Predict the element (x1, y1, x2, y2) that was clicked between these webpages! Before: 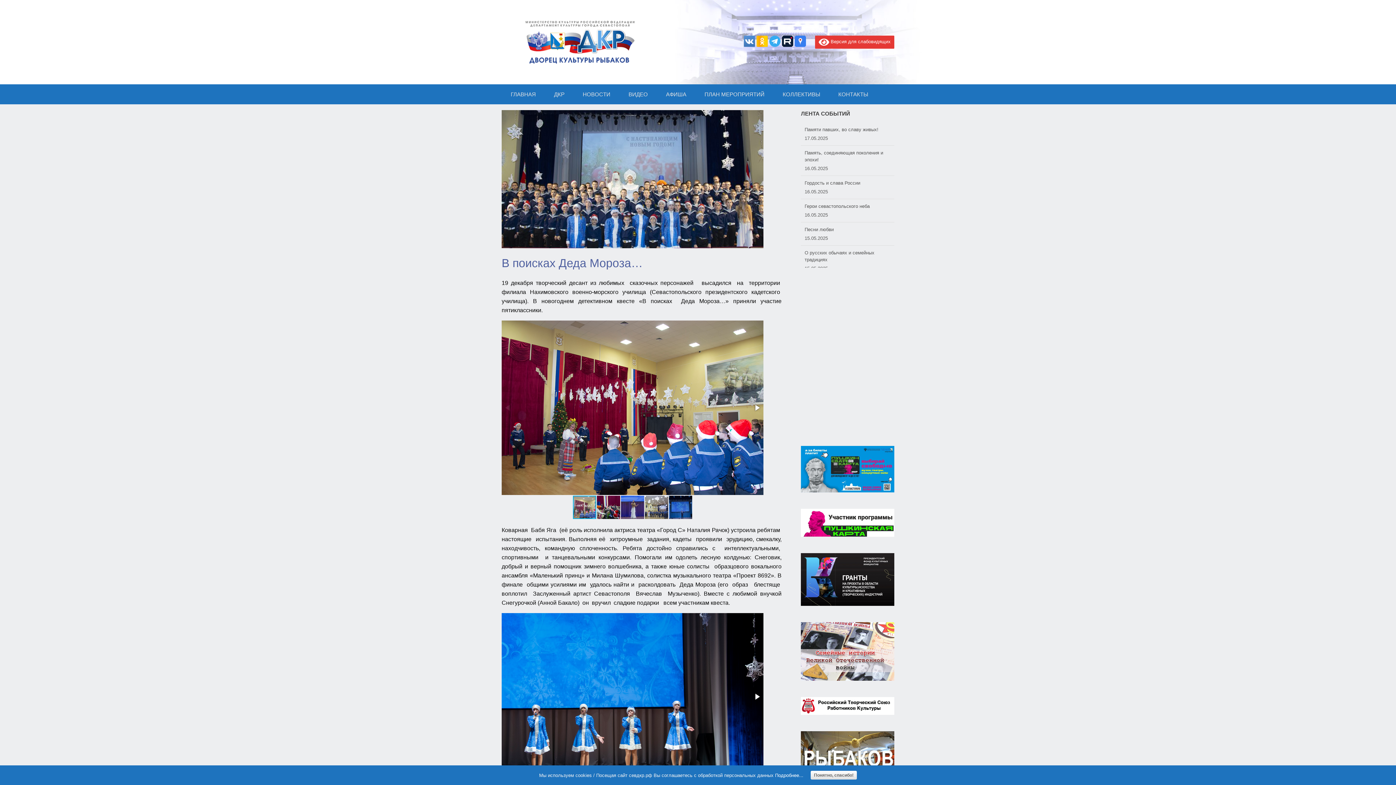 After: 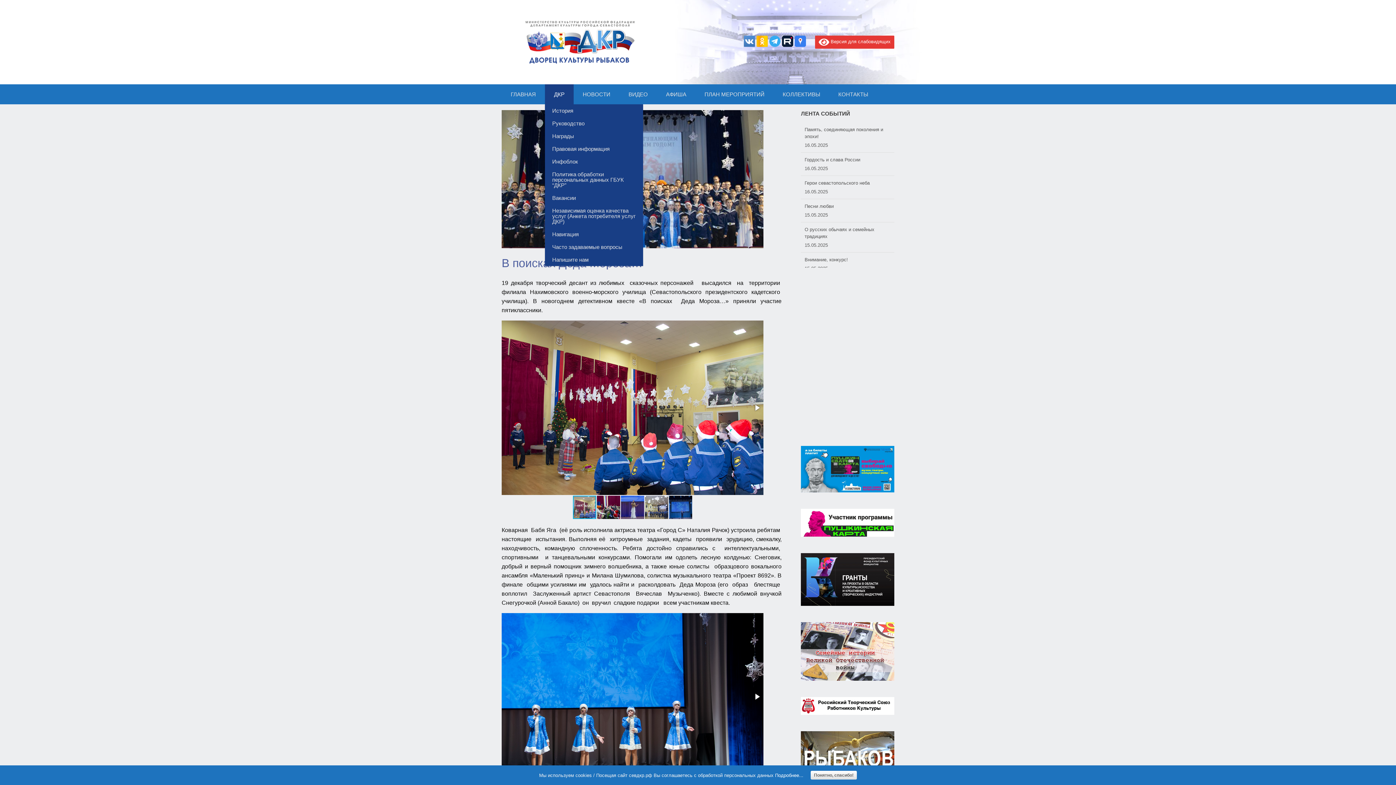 Action: label: ДКР bbox: (545, 84, 573, 104)